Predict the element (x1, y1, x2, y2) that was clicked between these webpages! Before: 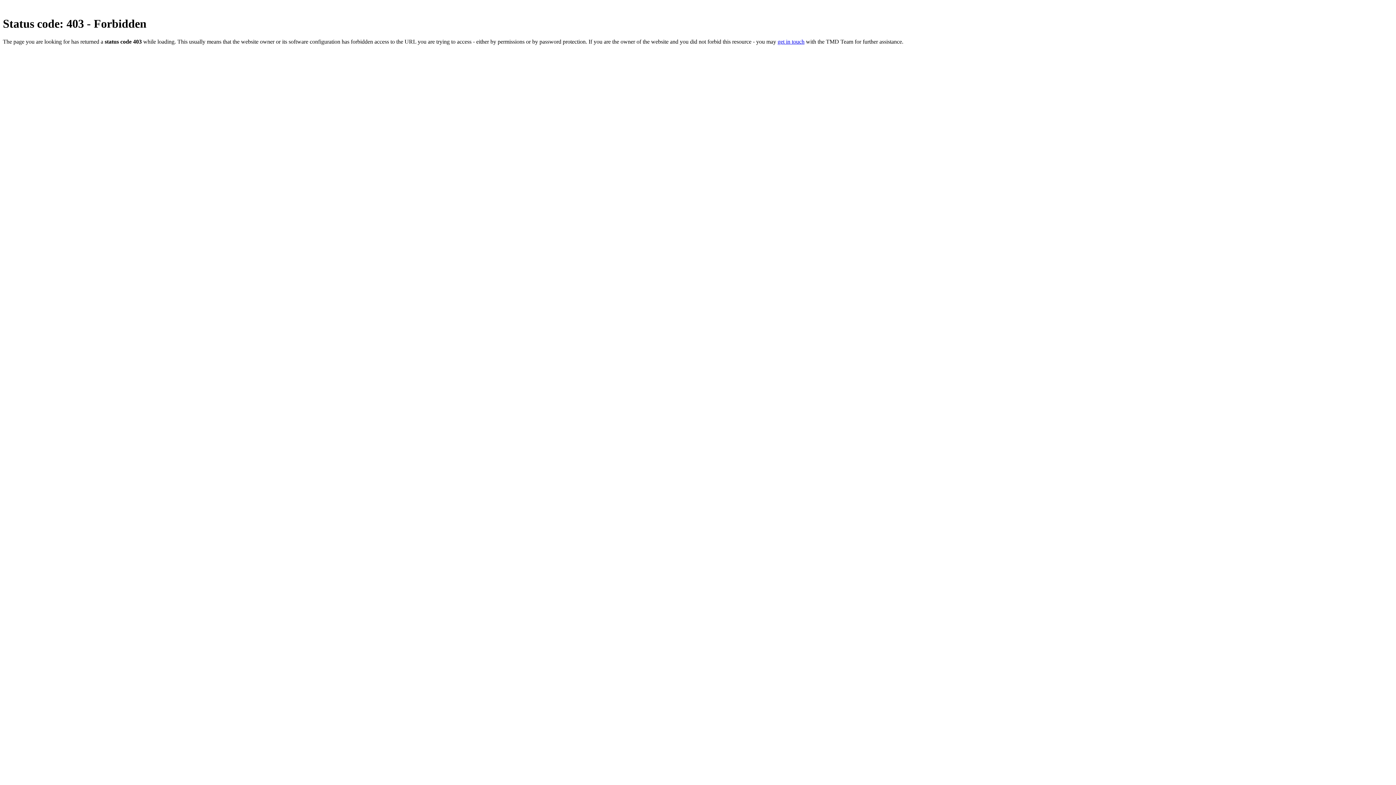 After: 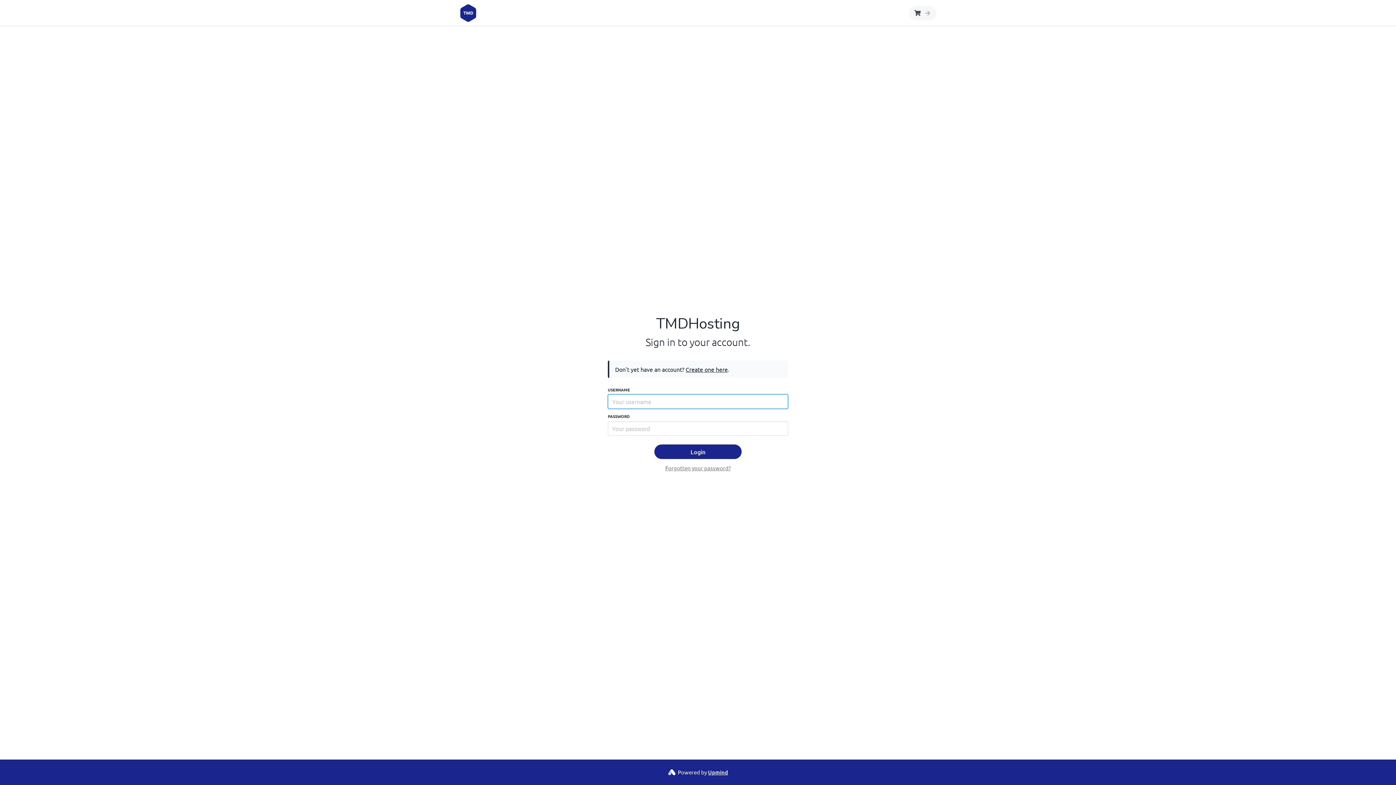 Action: label: get in touch bbox: (777, 38, 804, 44)